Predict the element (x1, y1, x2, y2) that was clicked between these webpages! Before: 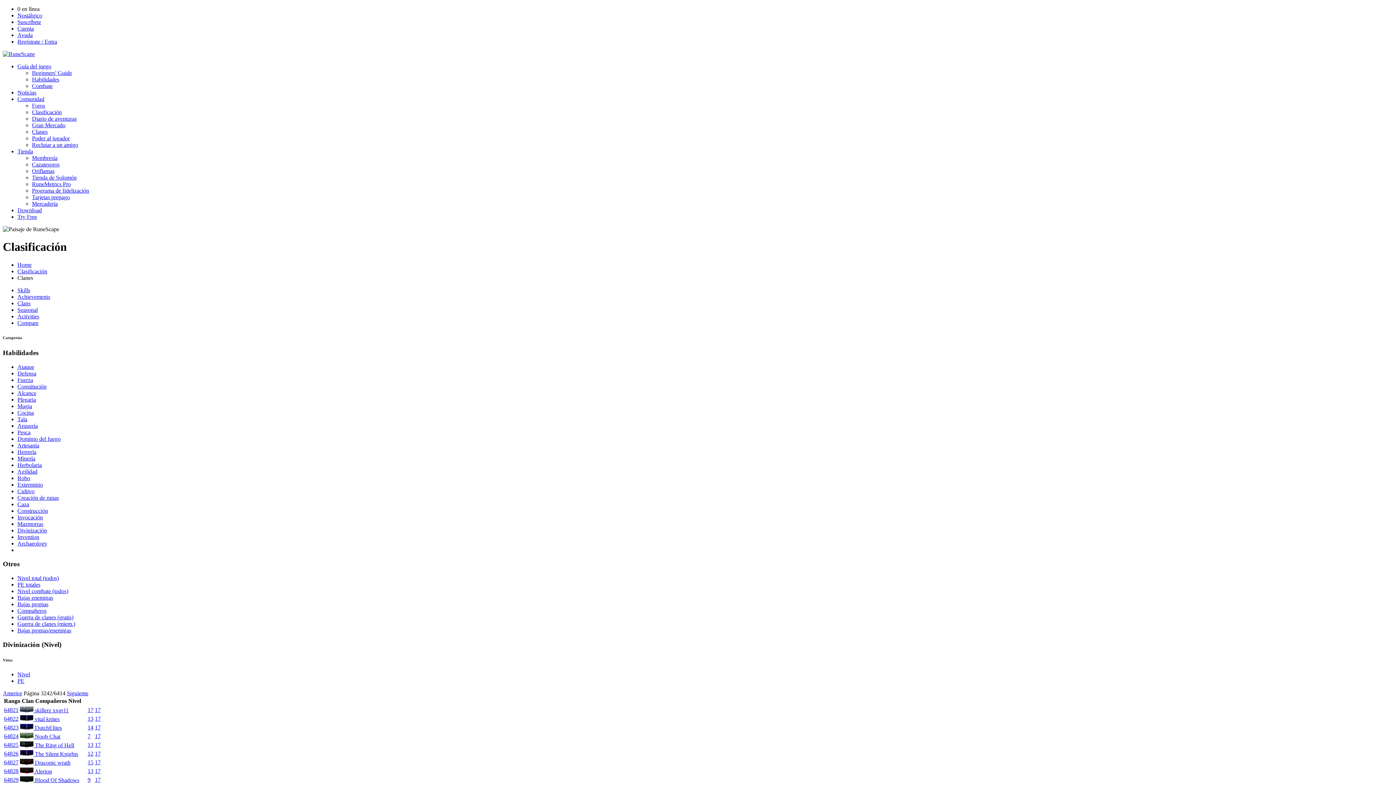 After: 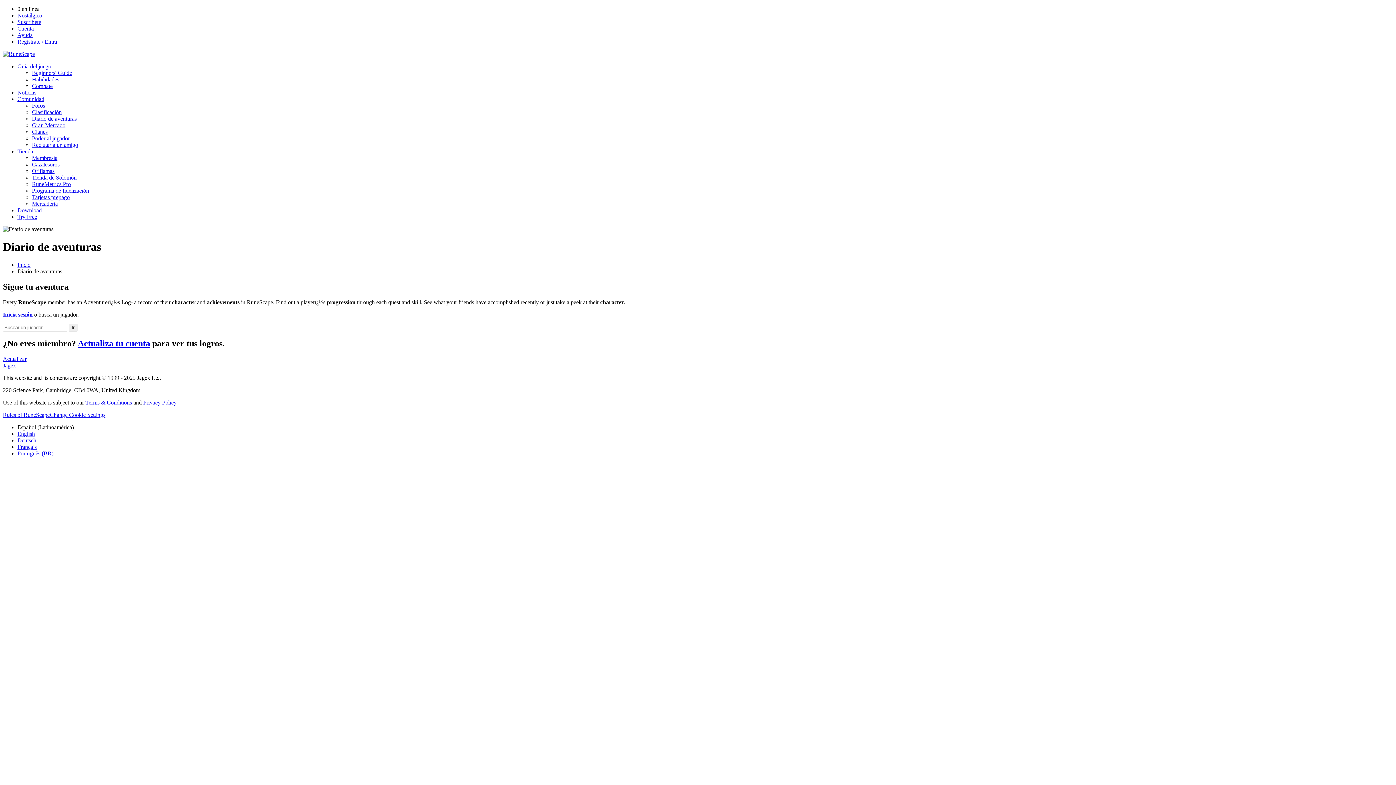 Action: label: Diario de aventuras bbox: (32, 115, 76, 121)